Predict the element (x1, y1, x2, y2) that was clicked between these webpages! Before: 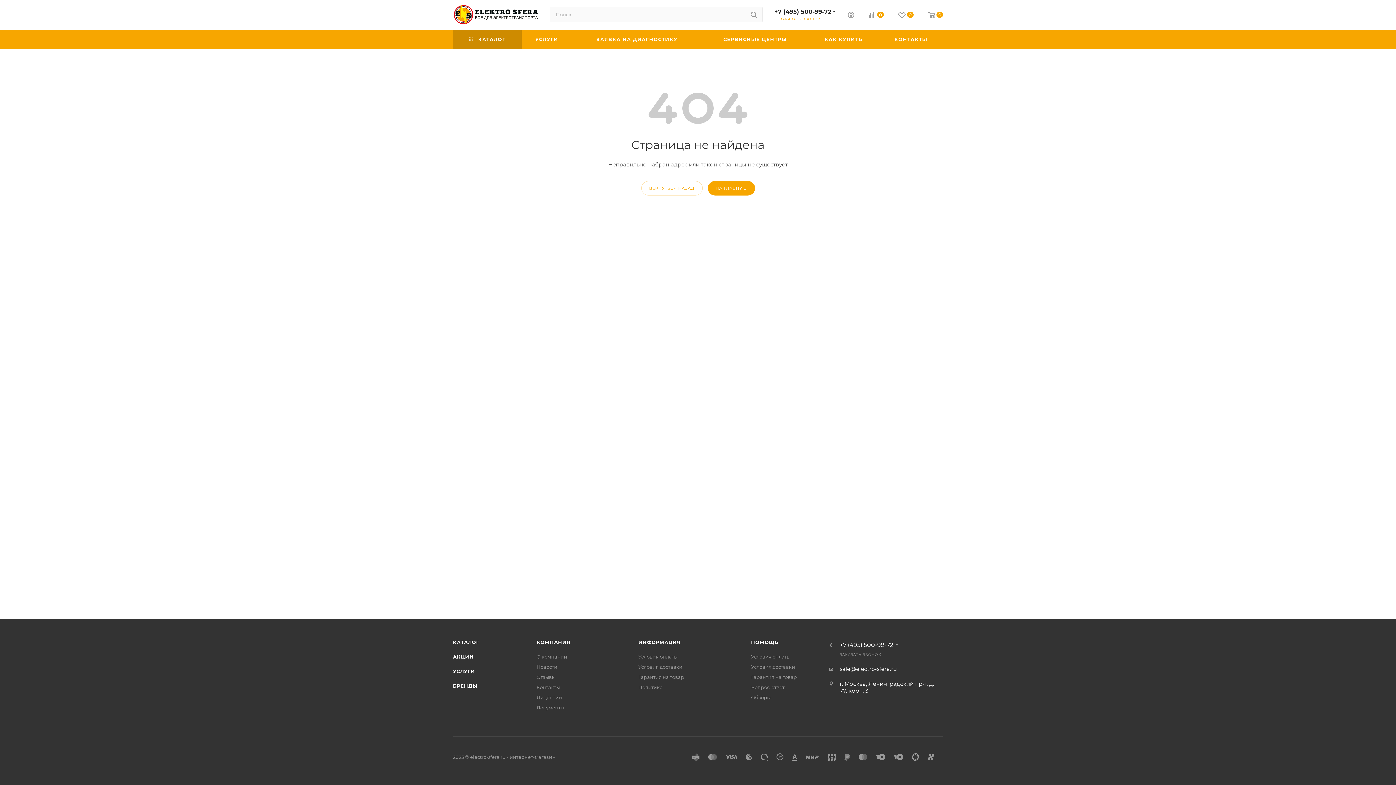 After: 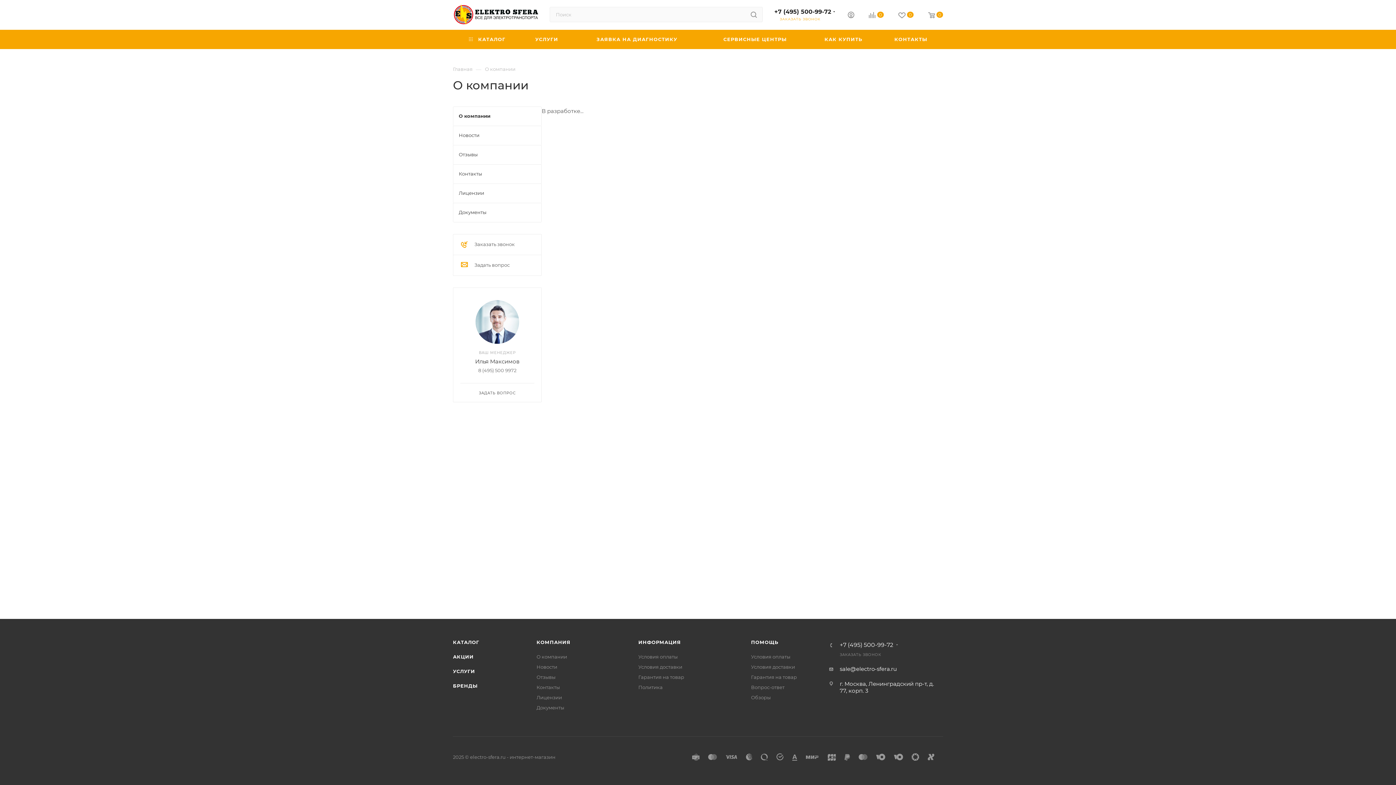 Action: bbox: (536, 639, 570, 645) label: КОМПАНИЯ